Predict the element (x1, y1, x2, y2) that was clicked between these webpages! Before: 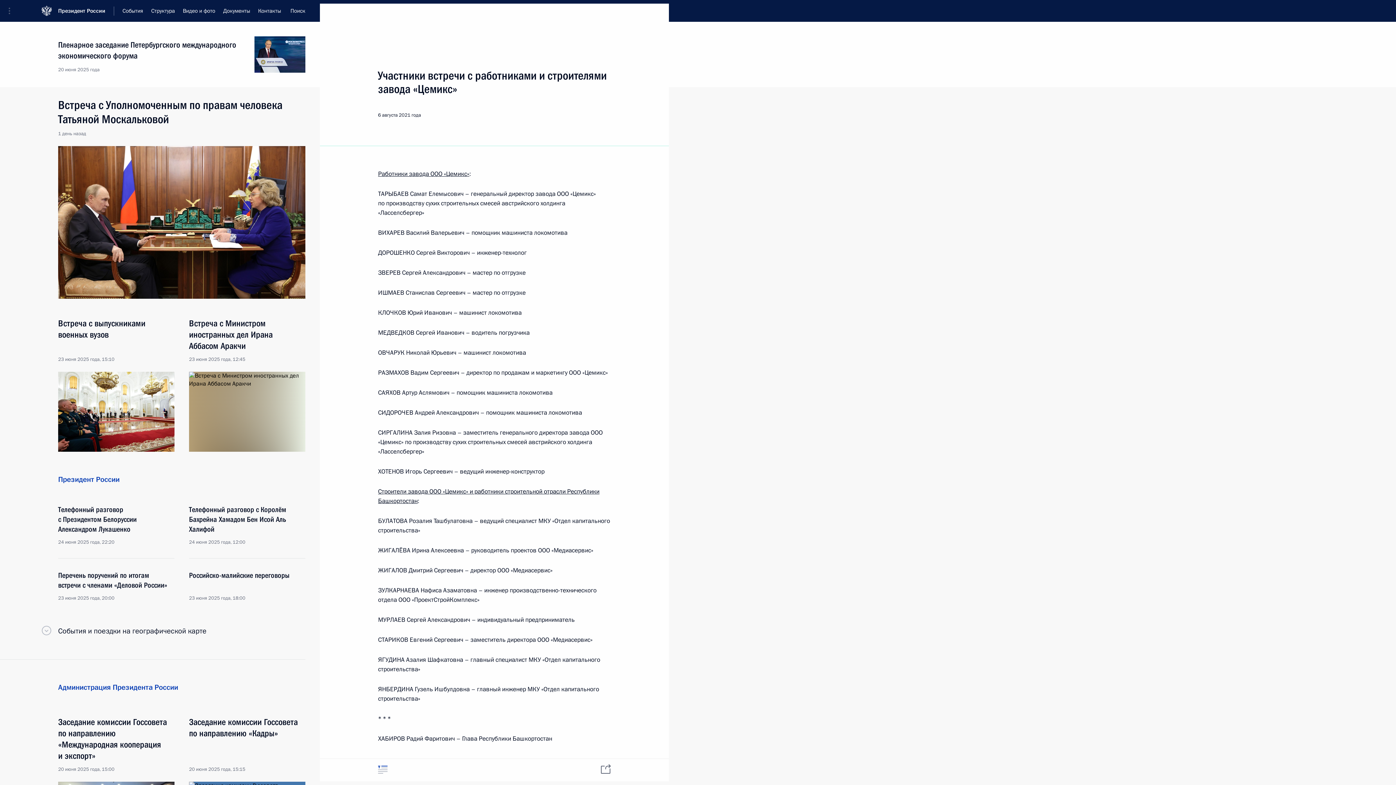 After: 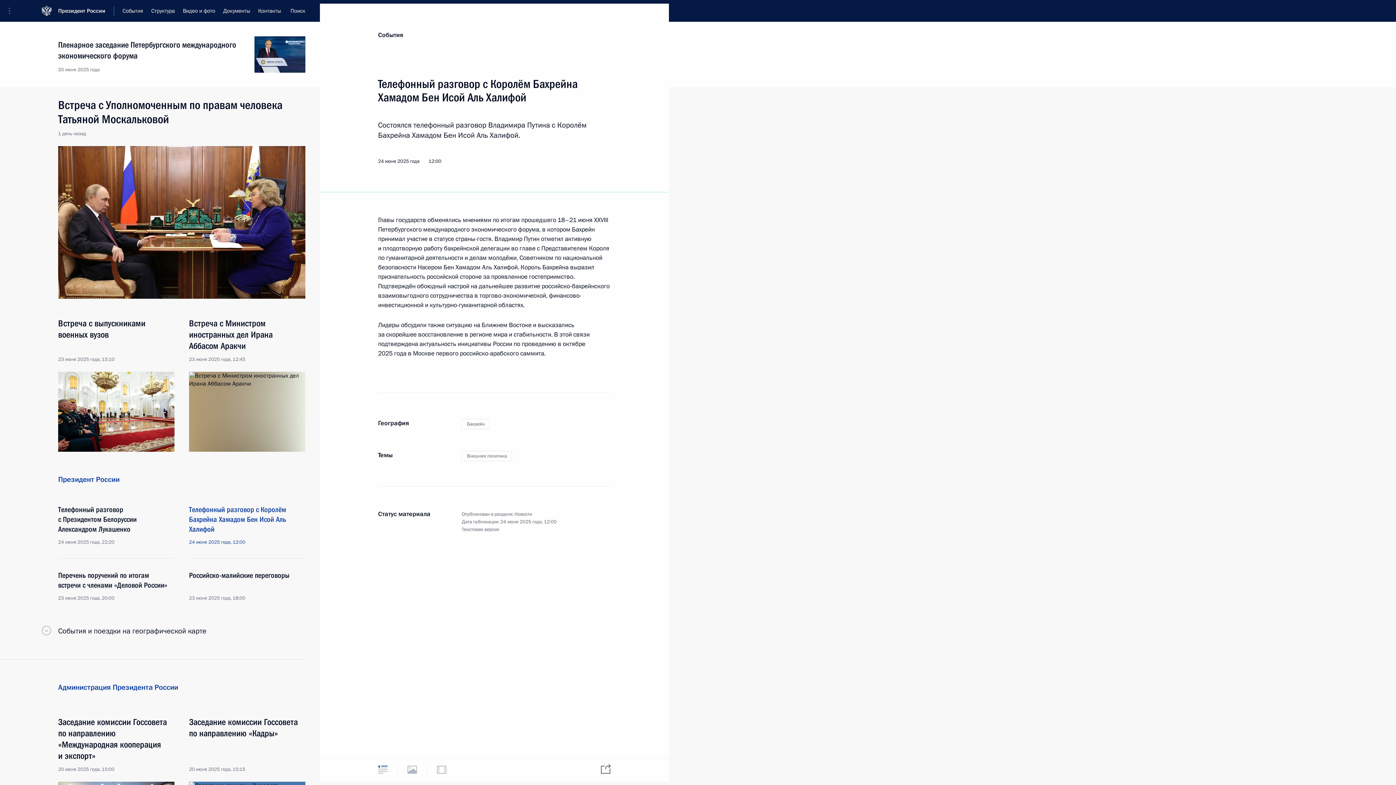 Action: bbox: (189, 505, 298, 534) label: Телефонный разговор с Королём Бахрейна Хамадом Бен Исой Аль Халифой